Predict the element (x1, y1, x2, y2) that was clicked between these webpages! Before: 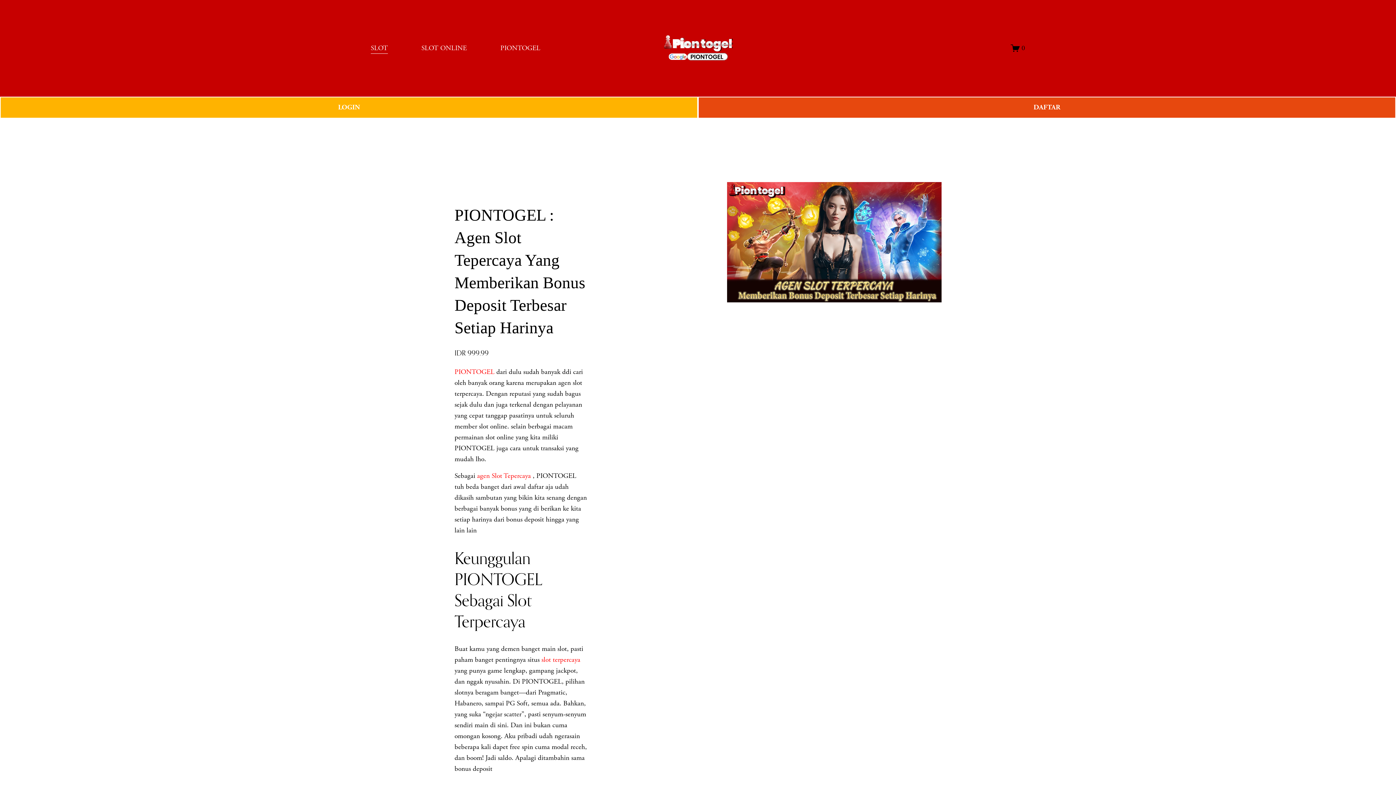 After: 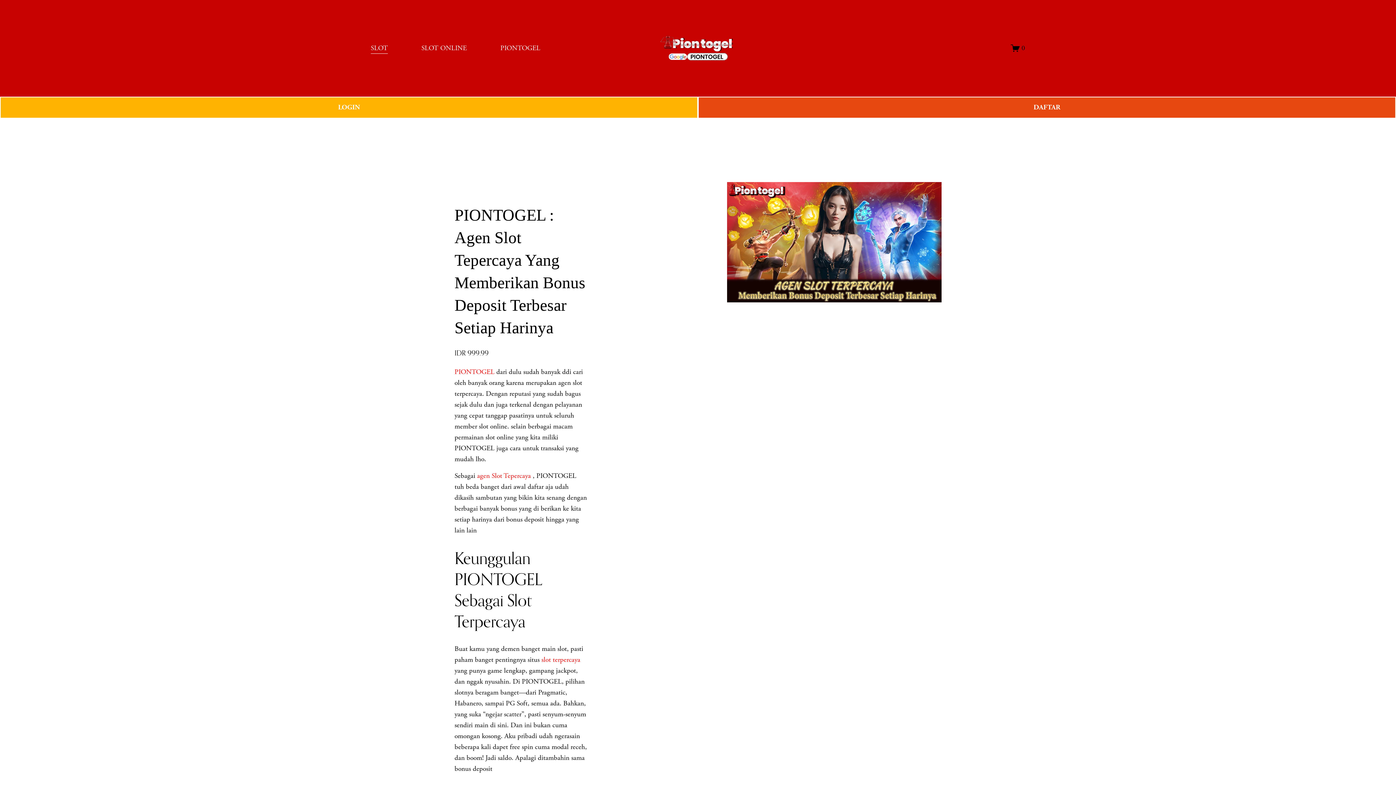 Action: label: slot terpercaya bbox: (541, 655, 580, 664)